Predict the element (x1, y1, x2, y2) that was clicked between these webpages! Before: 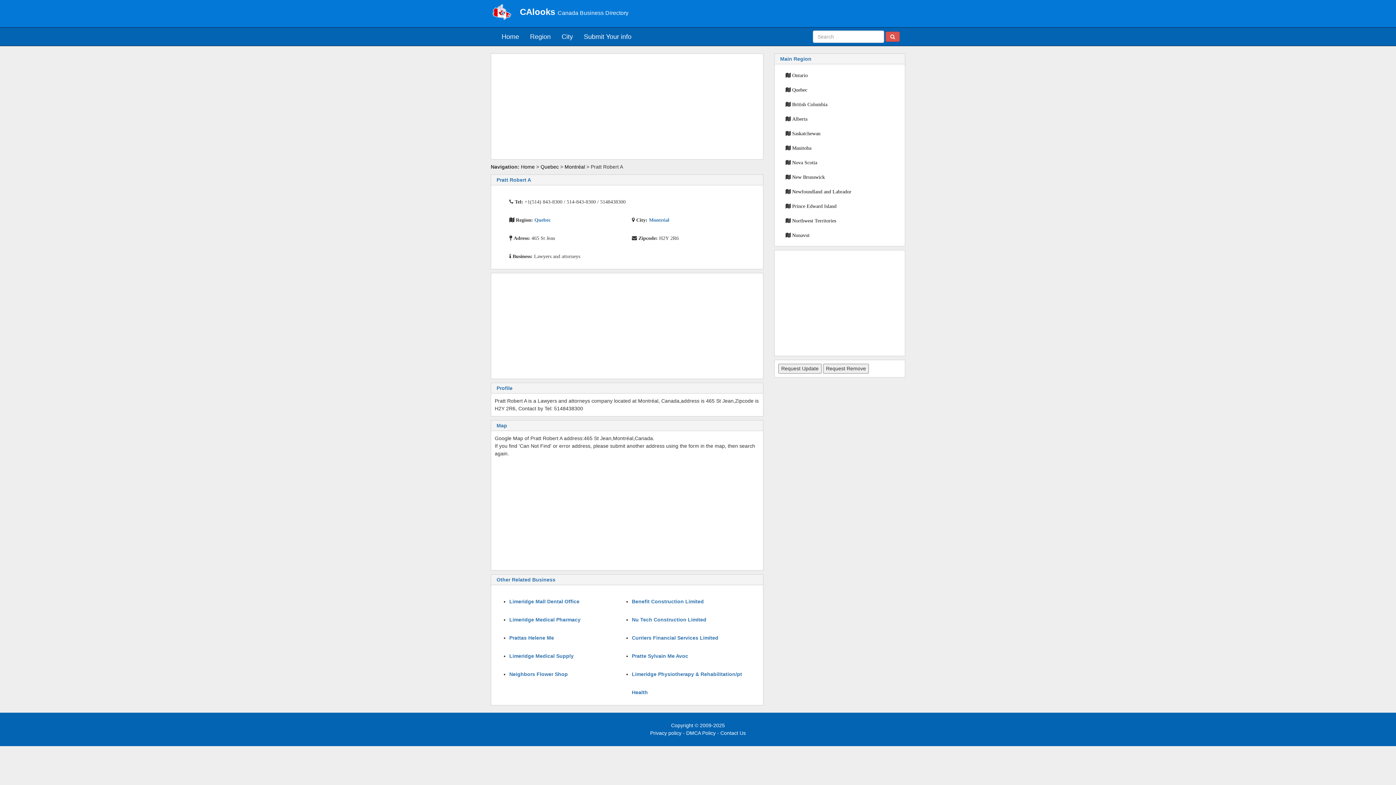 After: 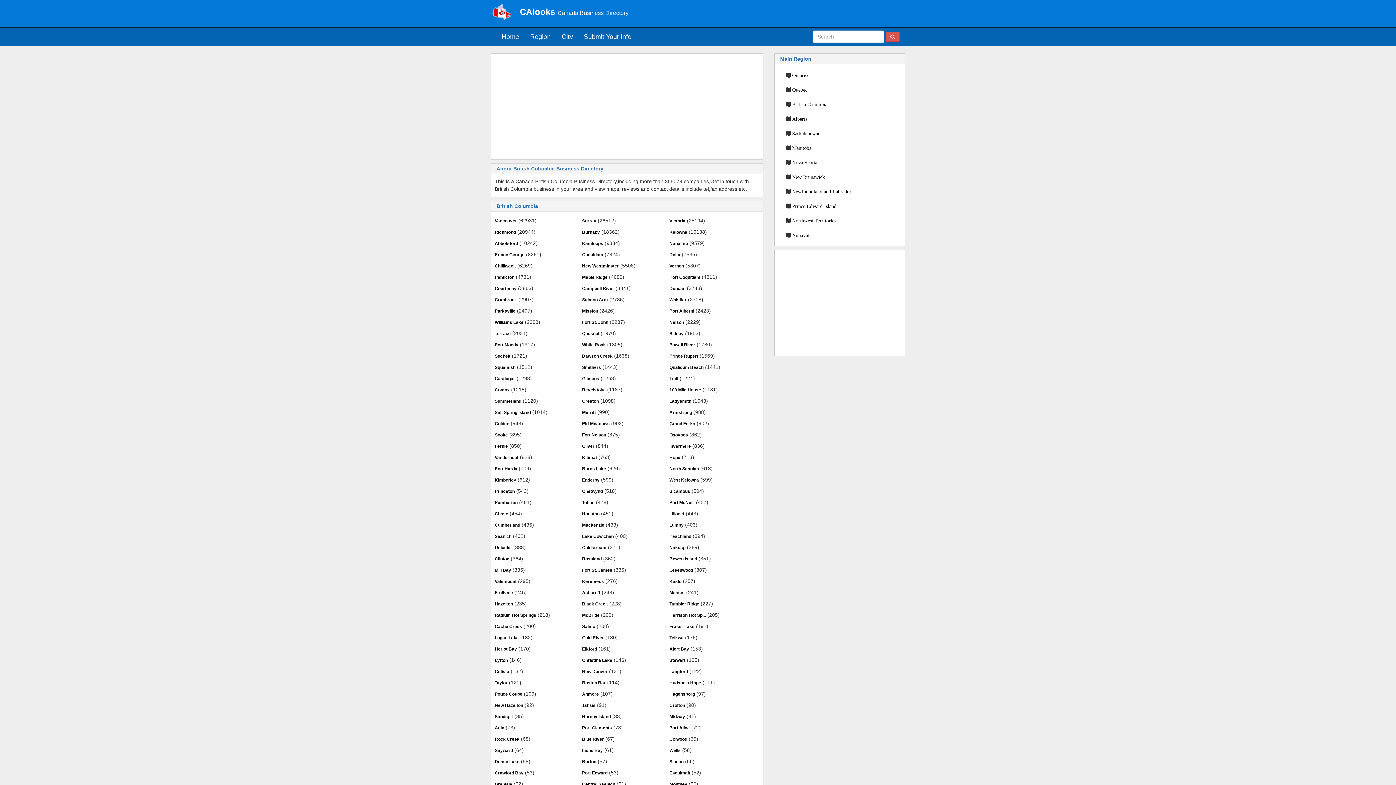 Action: label: British Columbia bbox: (792, 101, 827, 106)